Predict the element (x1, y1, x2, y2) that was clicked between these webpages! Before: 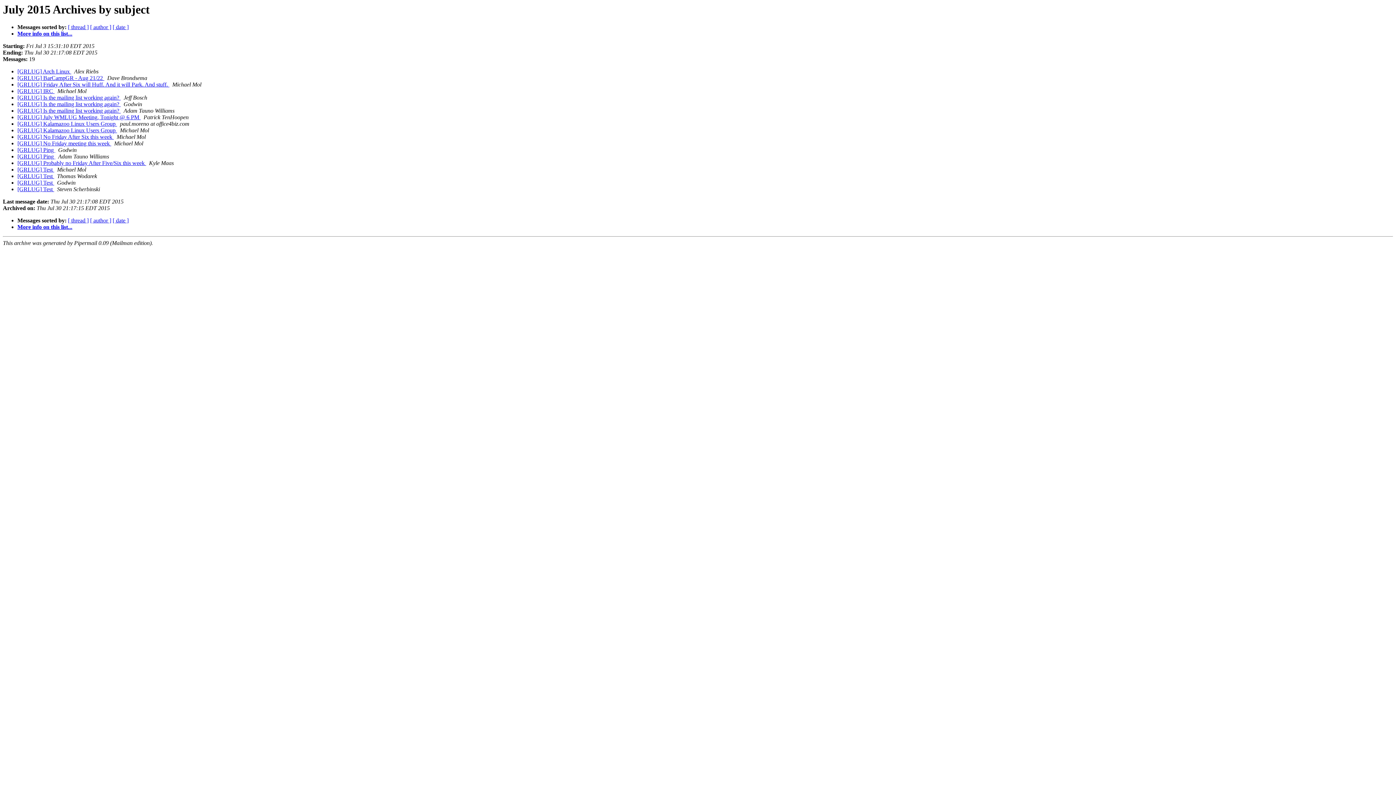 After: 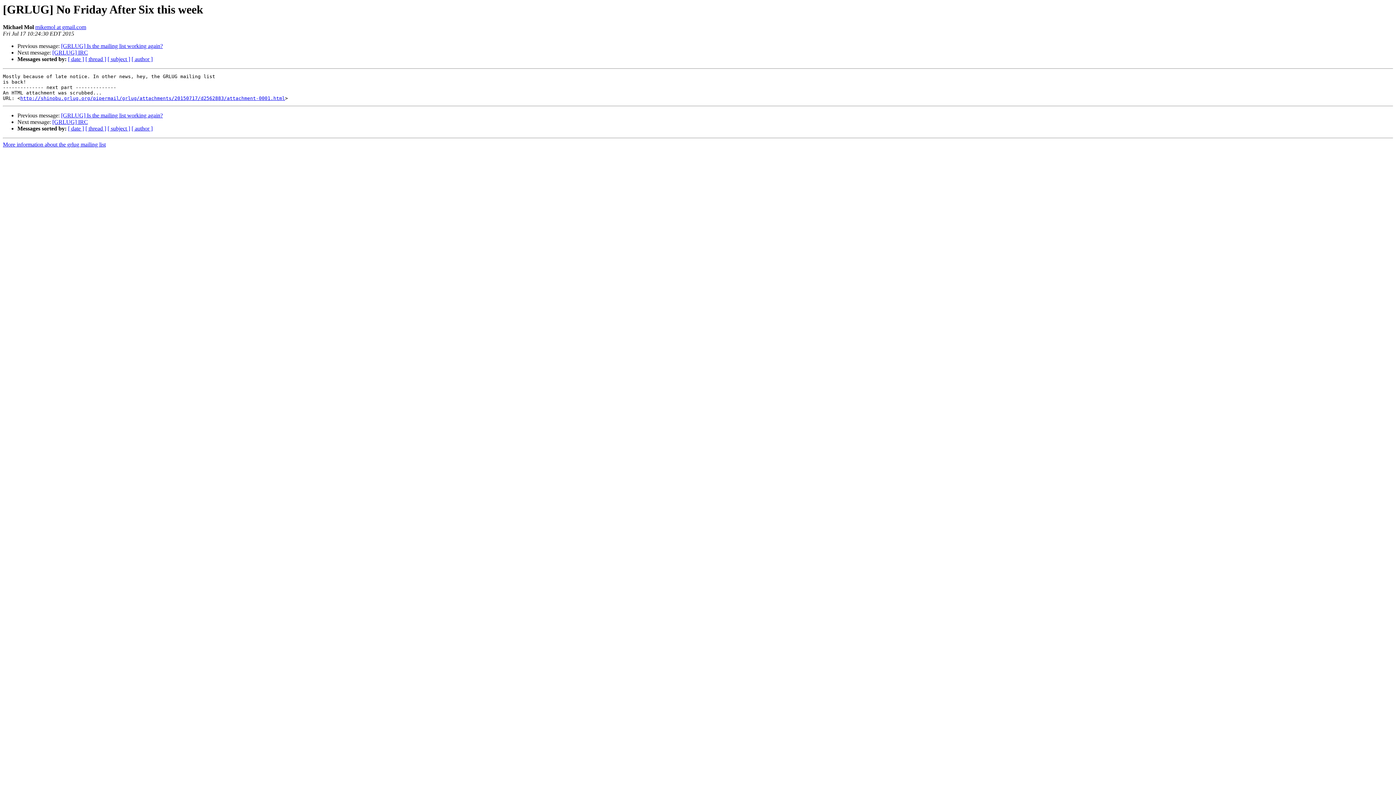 Action: label: [GRLUG] No Friday After Six this week  bbox: (17, 133, 113, 140)